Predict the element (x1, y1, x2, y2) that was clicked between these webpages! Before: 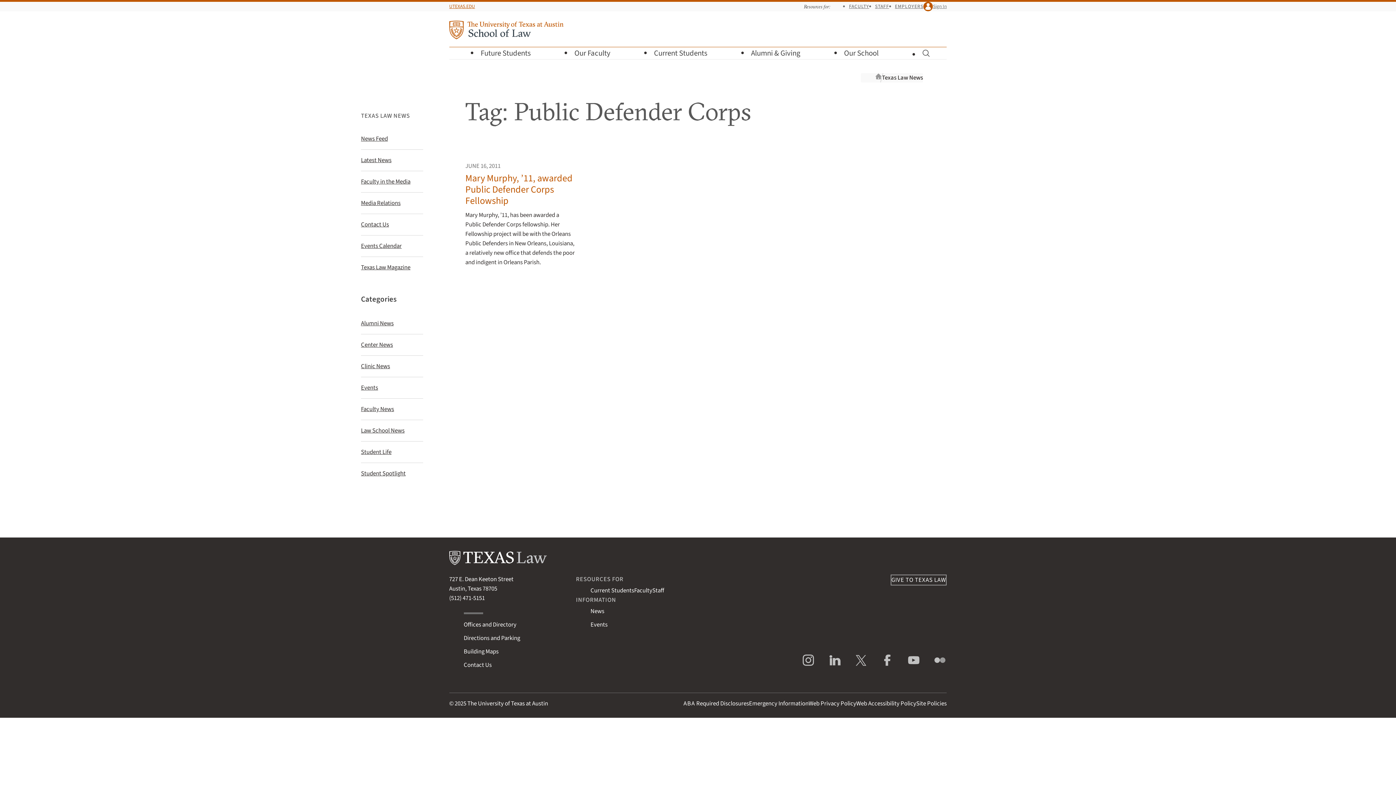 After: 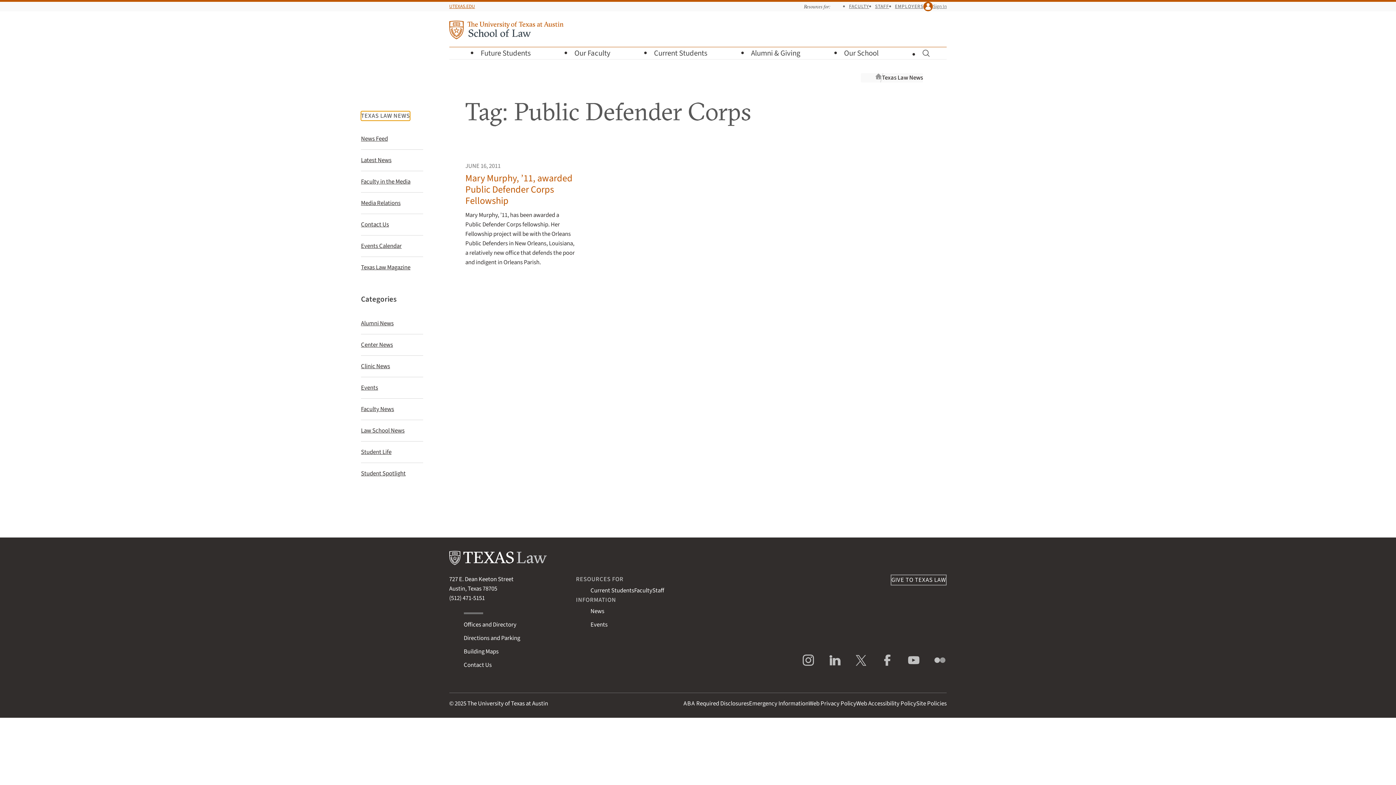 Action: label: TEXAS LAW NEWS bbox: (361, 111, 410, 120)